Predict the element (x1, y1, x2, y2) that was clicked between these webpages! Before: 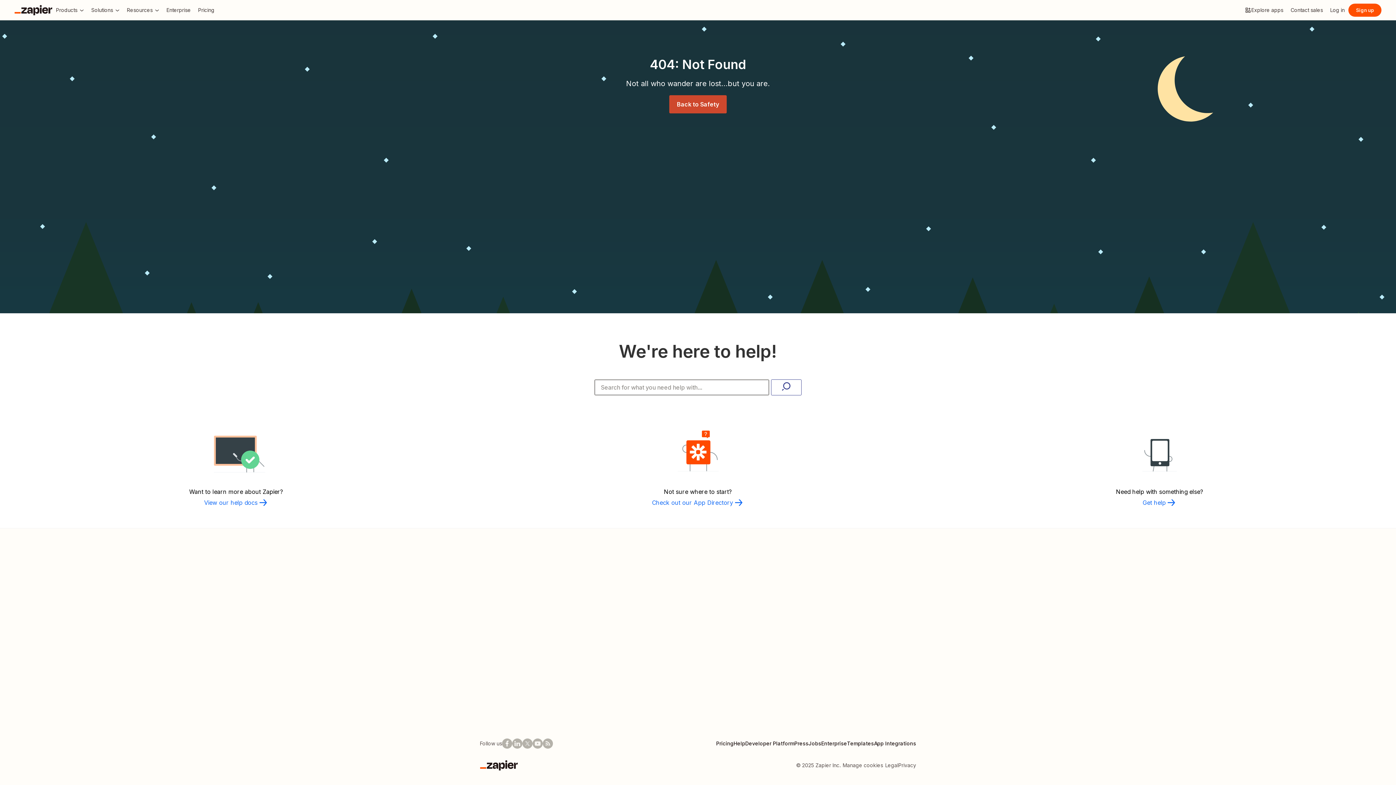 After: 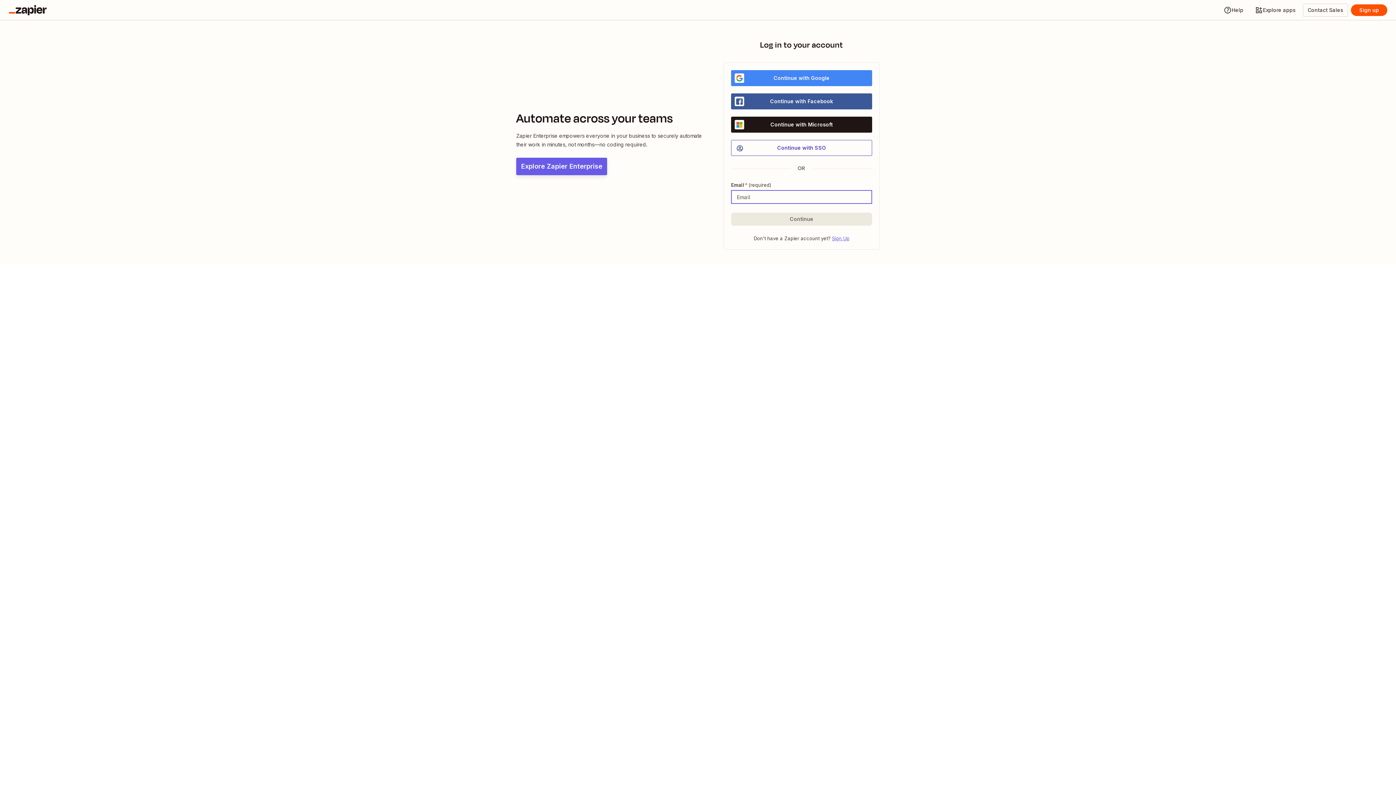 Action: bbox: (1326, 3, 1348, 16) label: Log in